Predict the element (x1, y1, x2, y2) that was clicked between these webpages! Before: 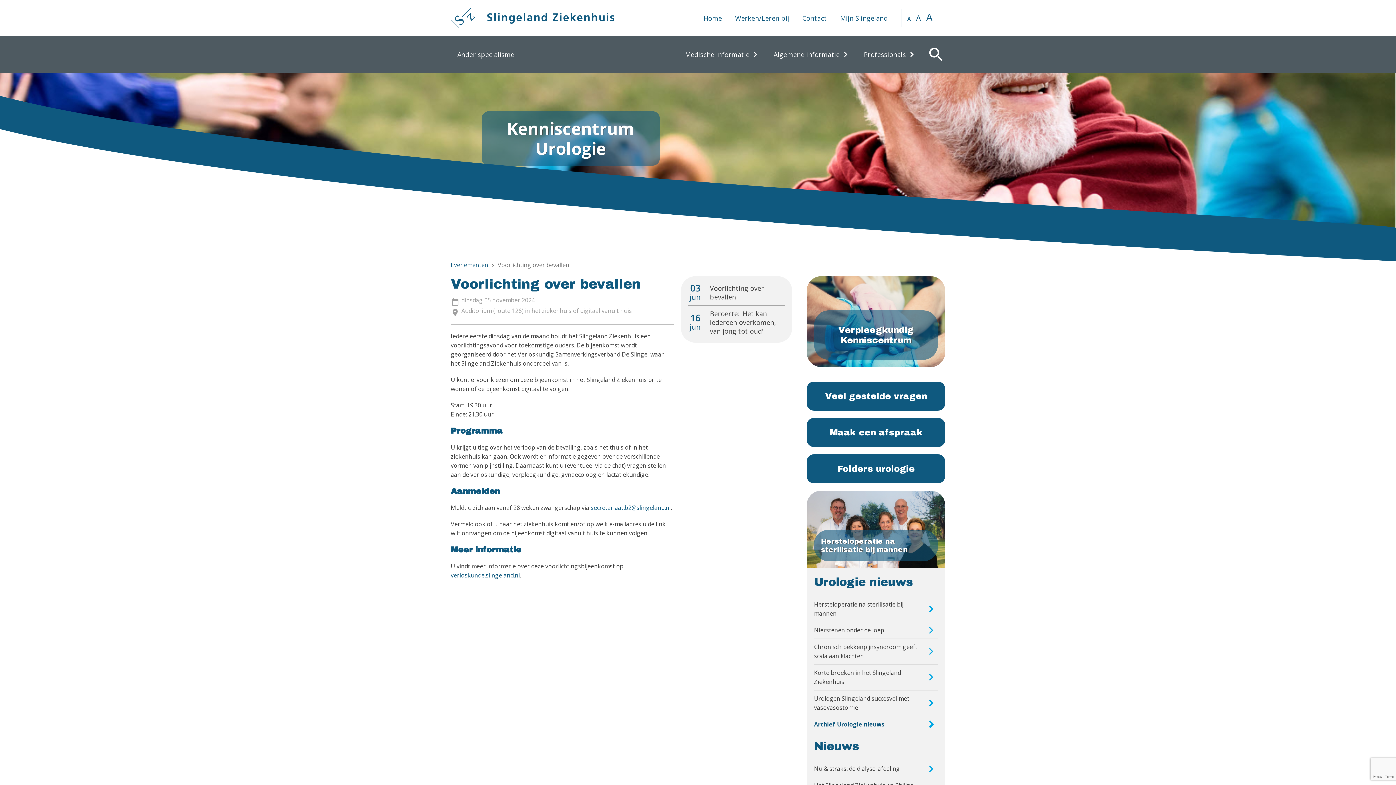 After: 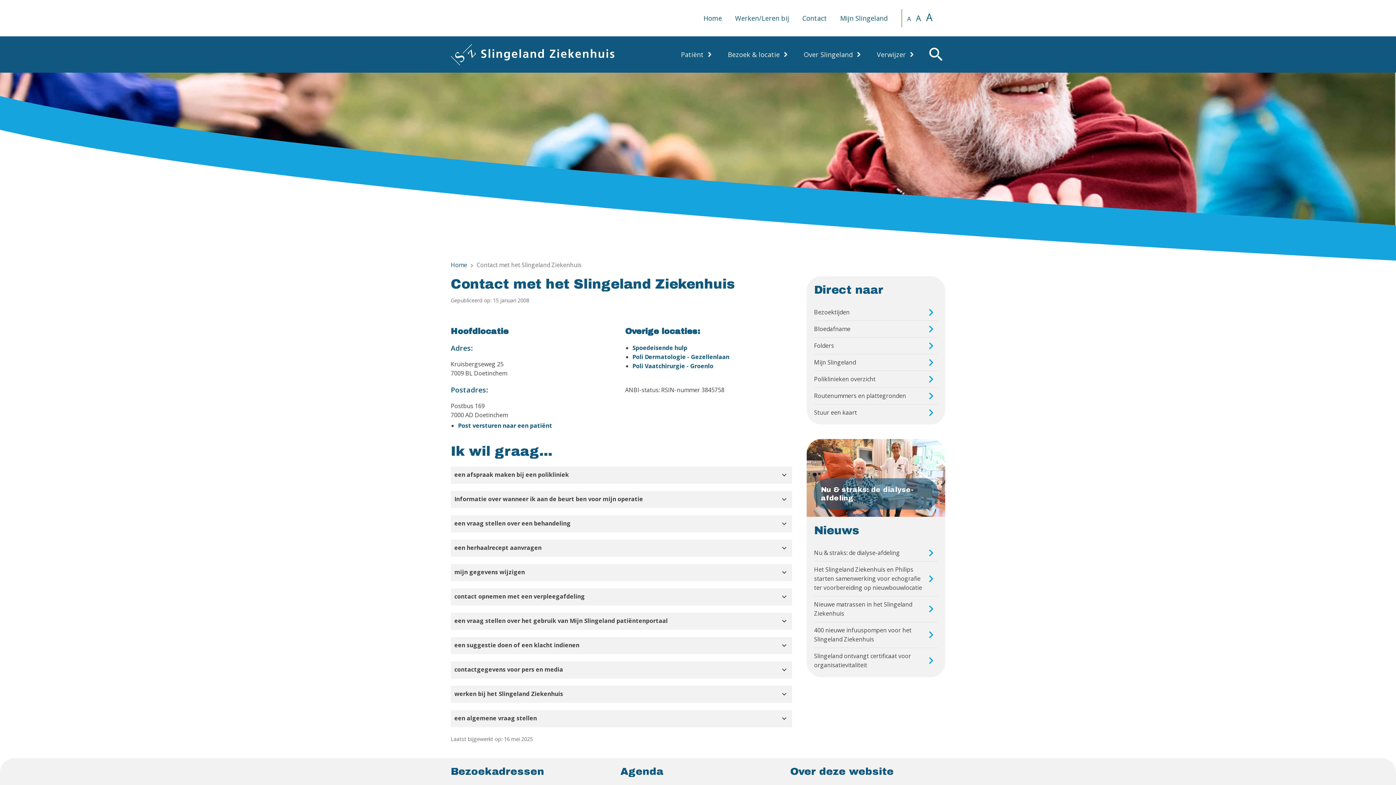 Action: bbox: (796, 9, 833, 27) label: Contact